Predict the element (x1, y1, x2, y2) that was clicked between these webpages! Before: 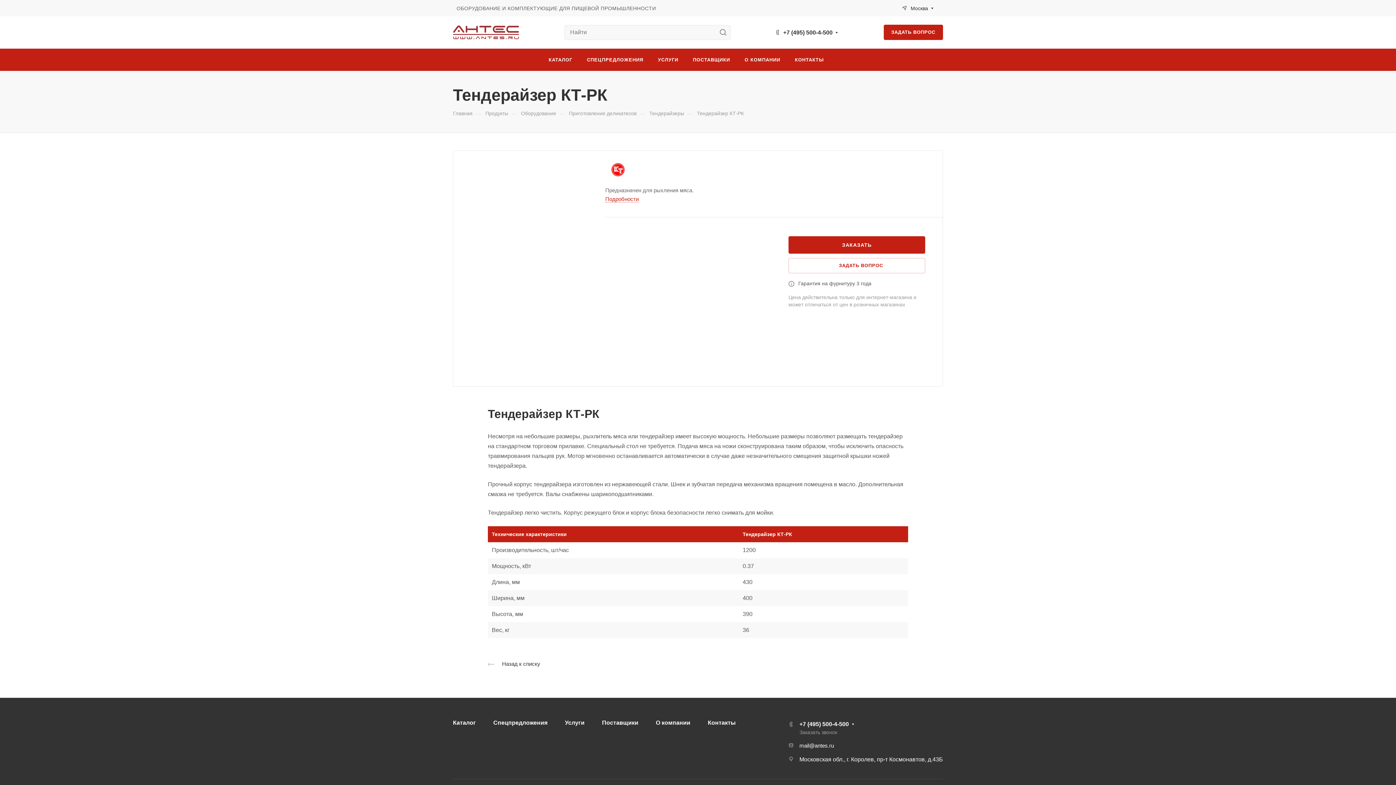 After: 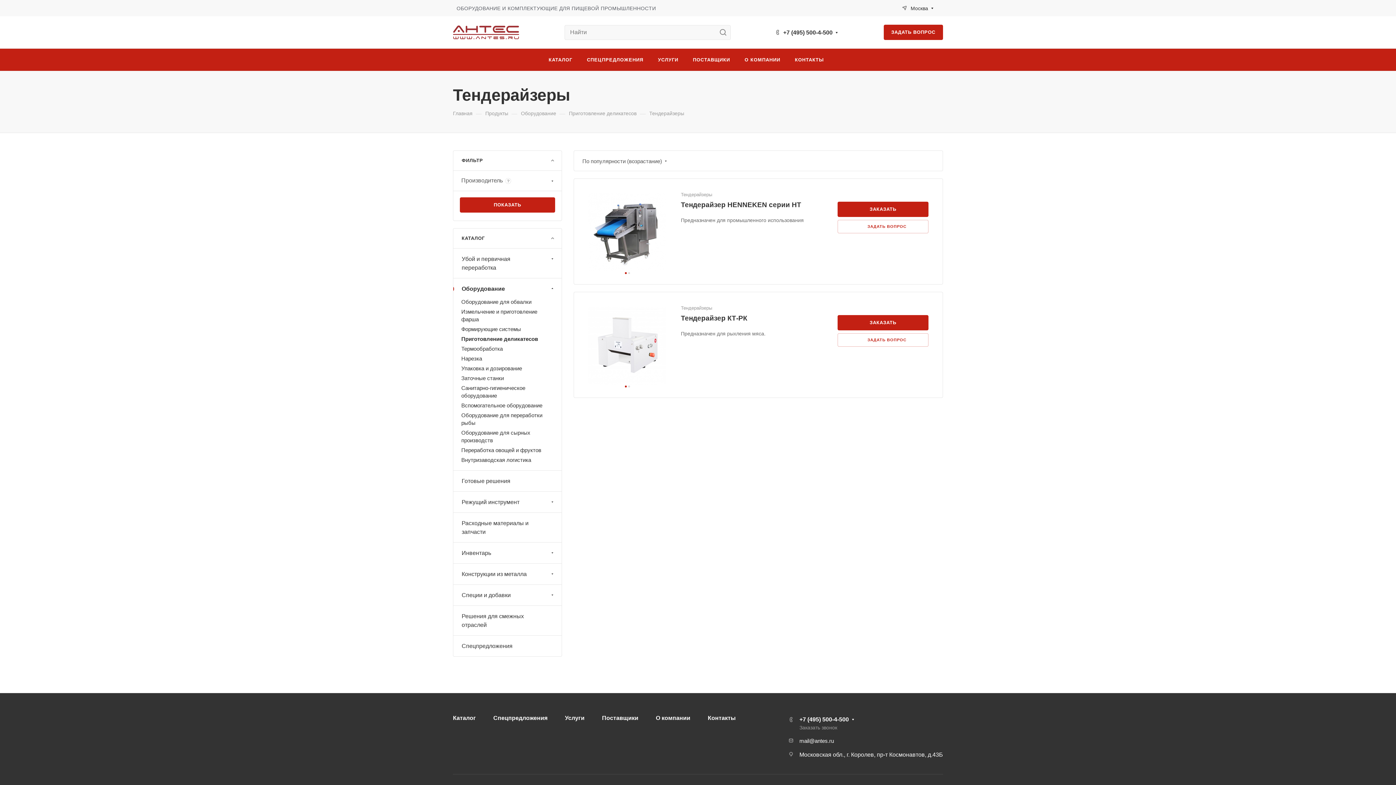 Action: bbox: (649, 110, 684, 116) label: Тендерайзеры